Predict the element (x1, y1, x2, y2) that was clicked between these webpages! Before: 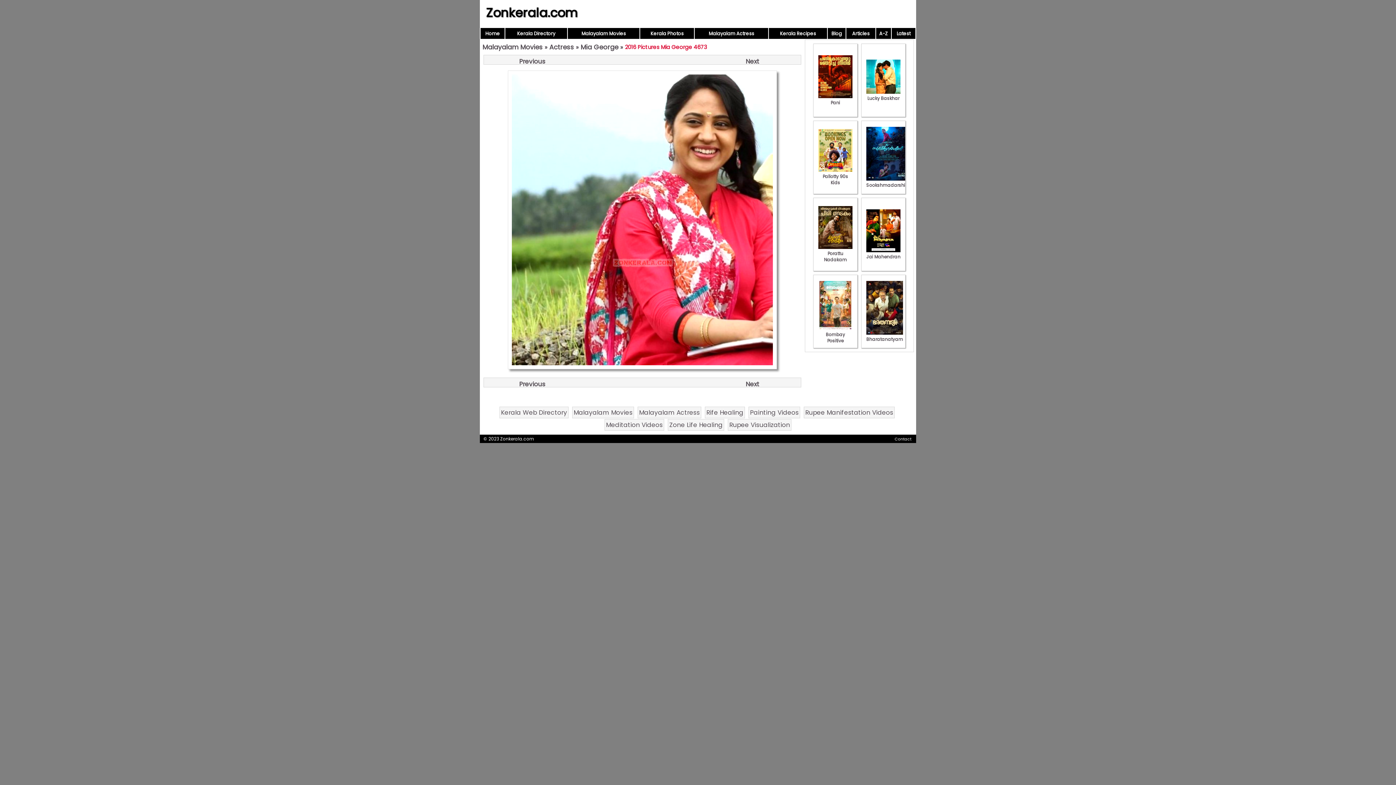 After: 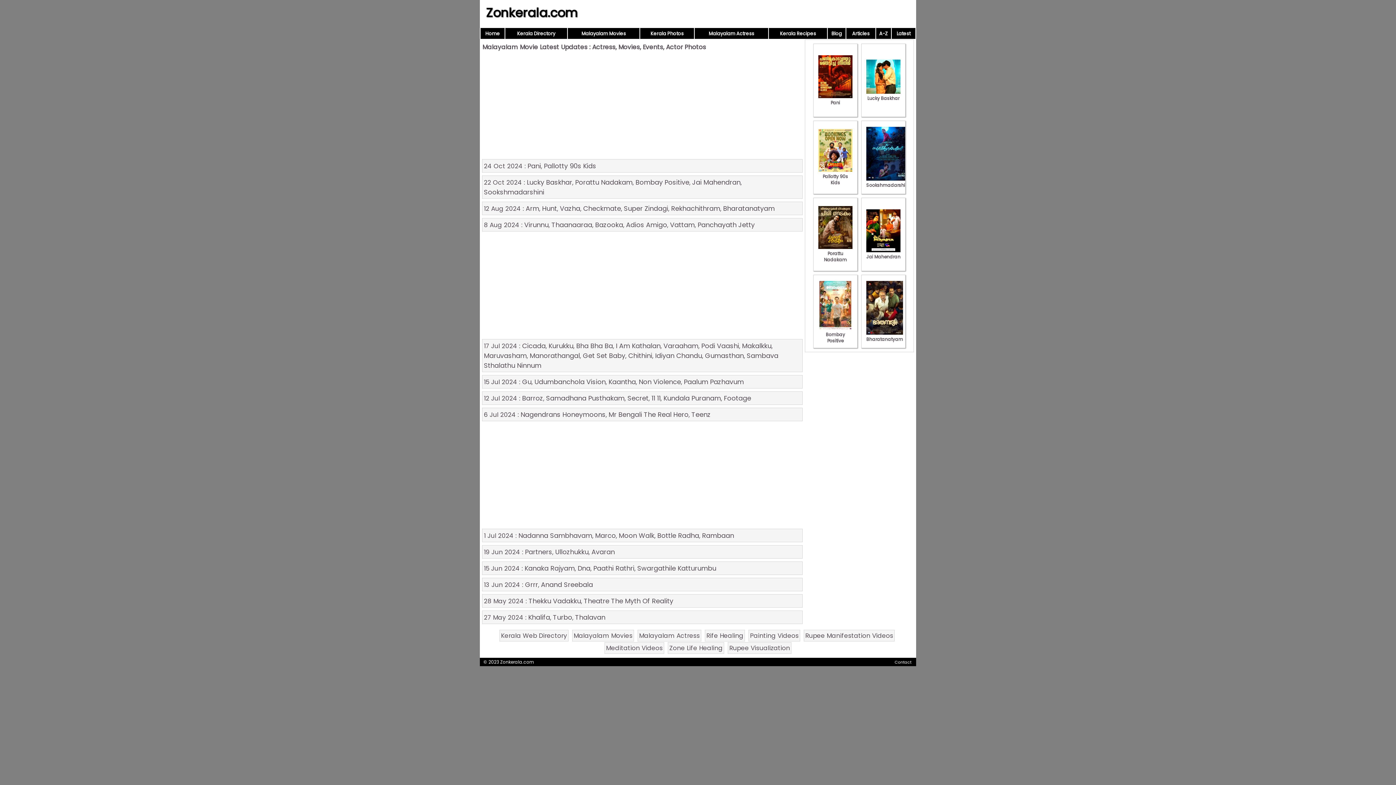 Action: bbox: (896, 30, 910, 37) label: Latest